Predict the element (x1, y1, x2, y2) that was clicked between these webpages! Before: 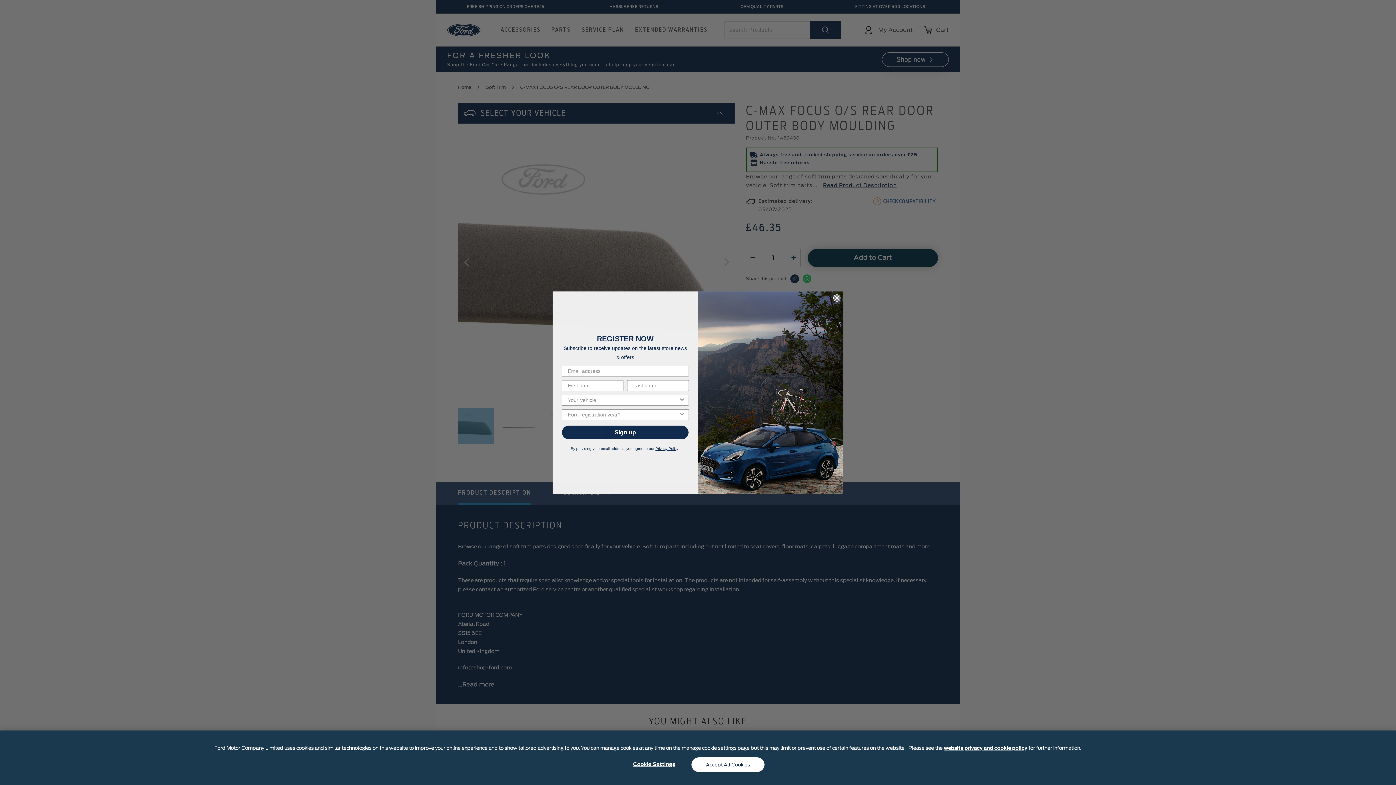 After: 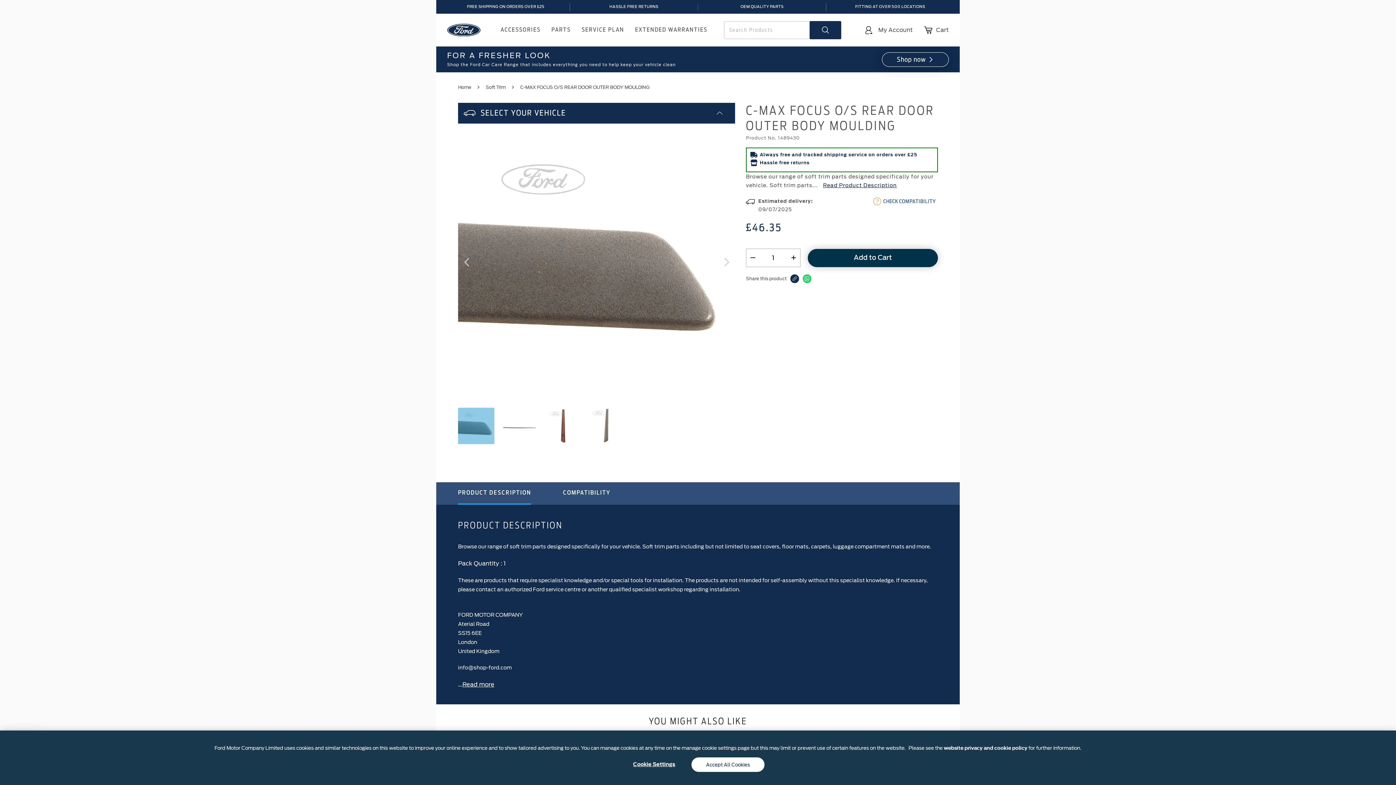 Action: label: website privacy and cookie policy bbox: (944, 744, 1027, 751)